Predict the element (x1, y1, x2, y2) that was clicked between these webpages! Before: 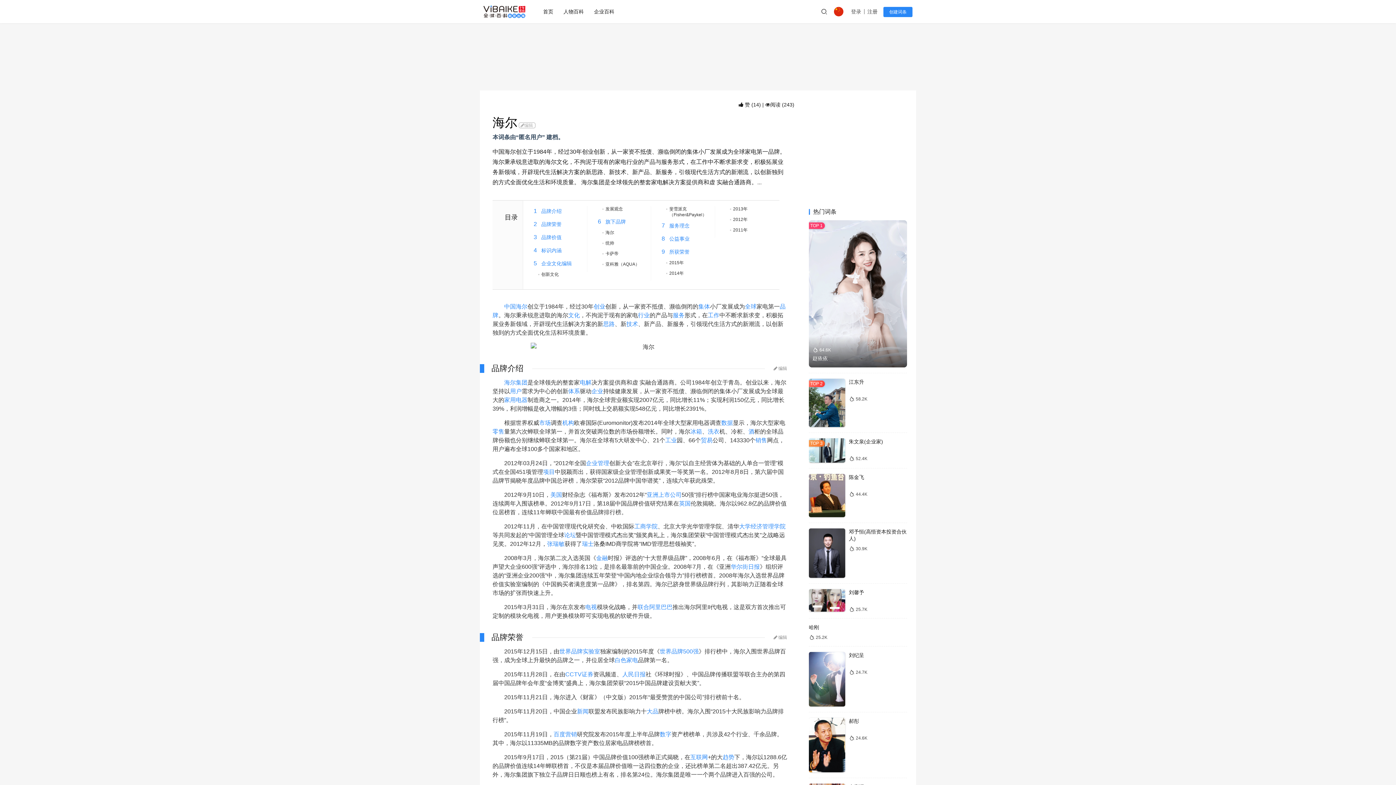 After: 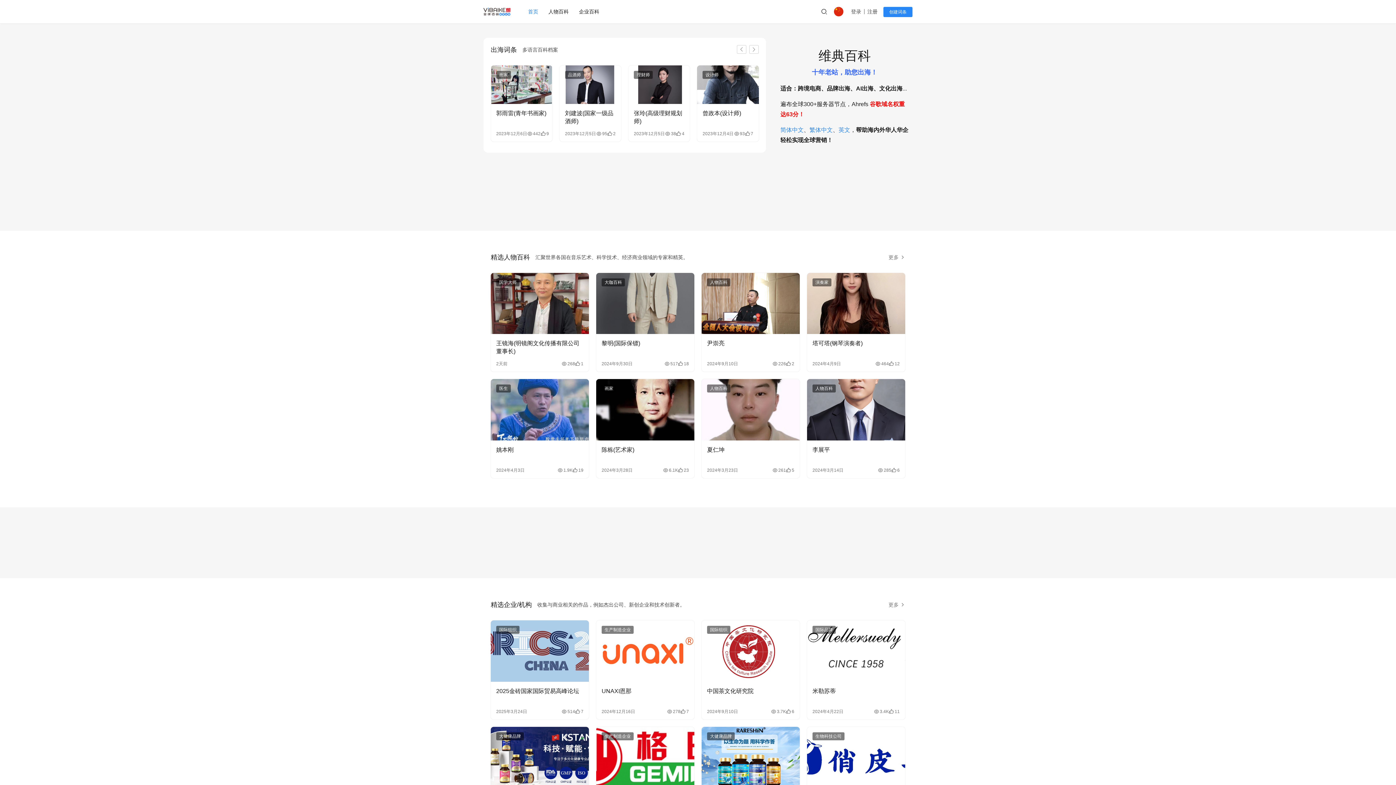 Action: bbox: (538, 0, 558, 23) label: 首页